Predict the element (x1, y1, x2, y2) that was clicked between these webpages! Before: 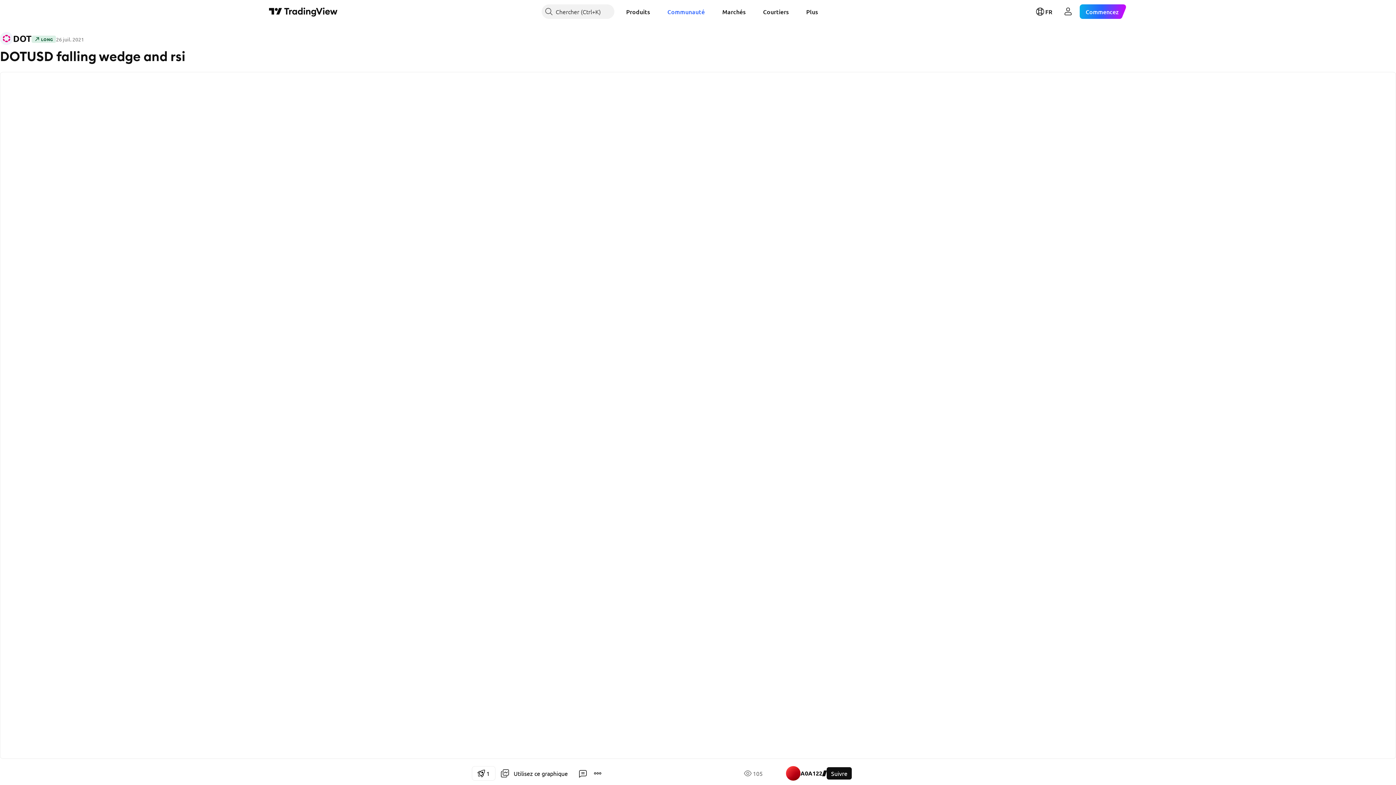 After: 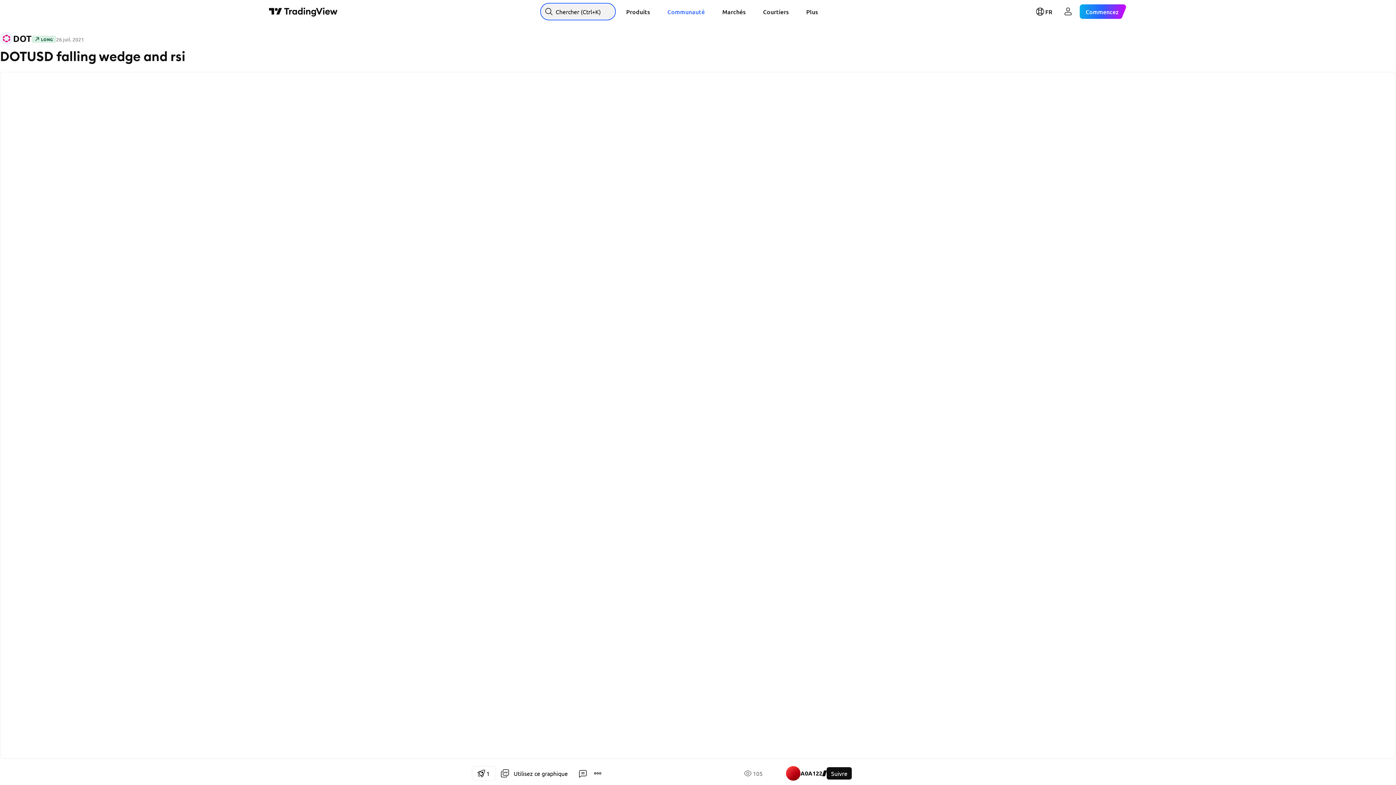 Action: bbox: (541, 4, 614, 18) label: Chercher